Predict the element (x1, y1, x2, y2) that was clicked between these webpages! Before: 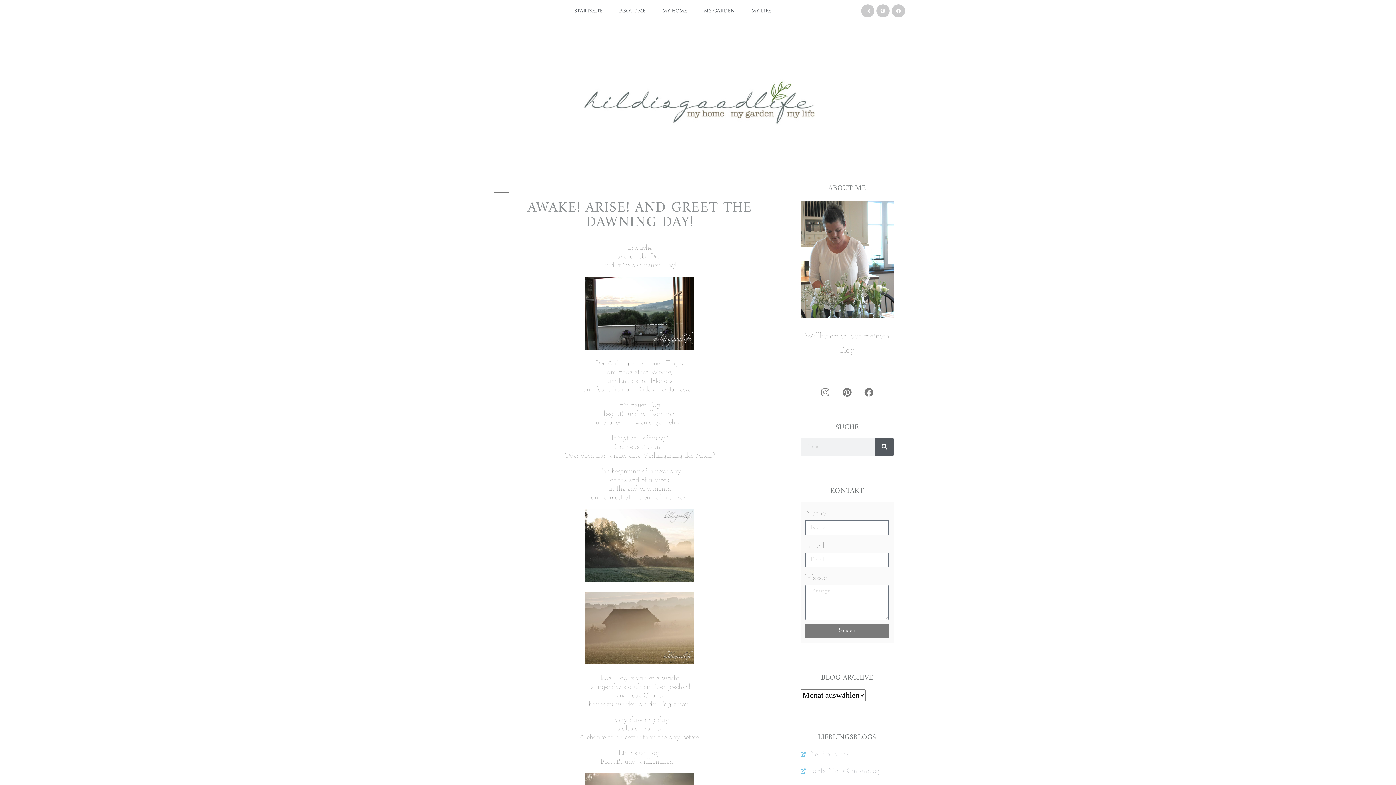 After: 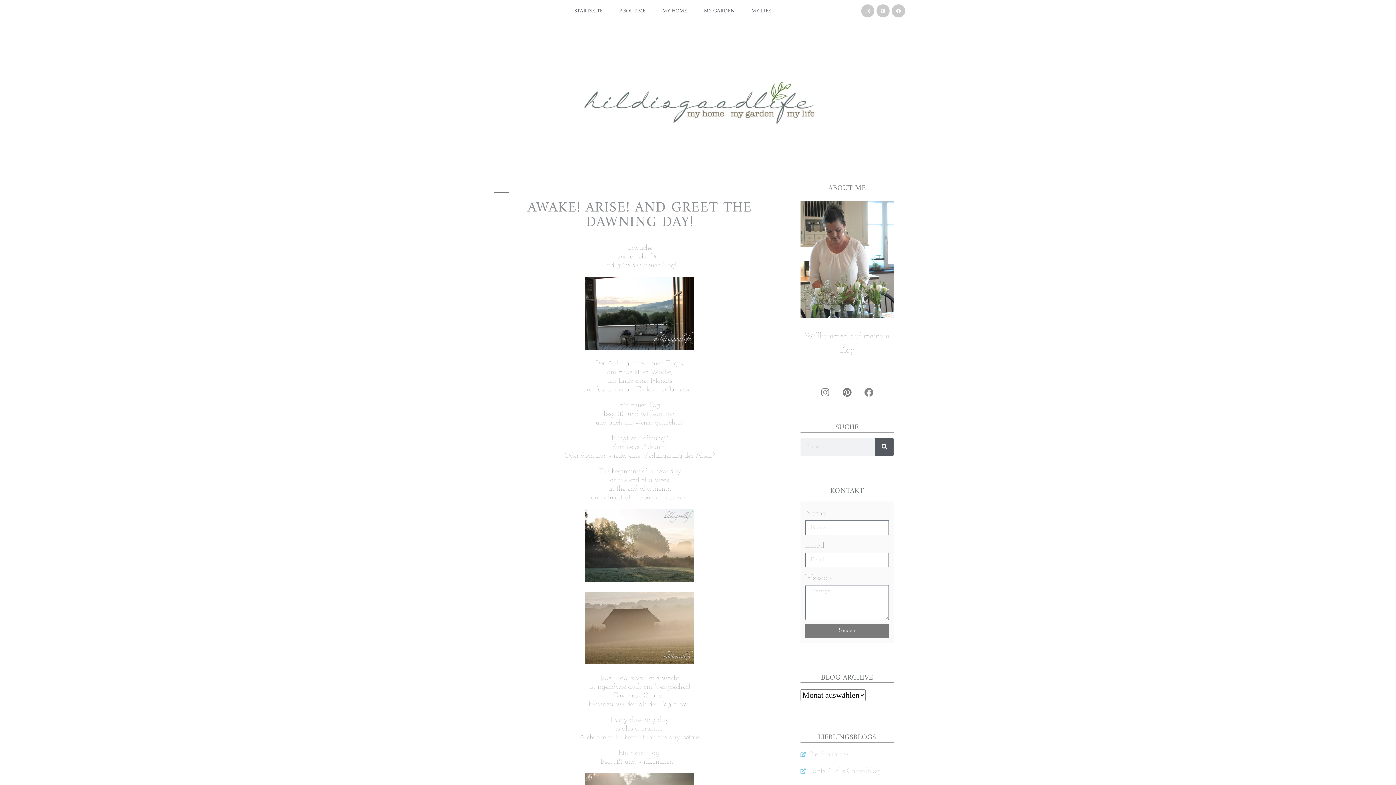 Action: label: Facebook bbox: (859, 383, 878, 401)